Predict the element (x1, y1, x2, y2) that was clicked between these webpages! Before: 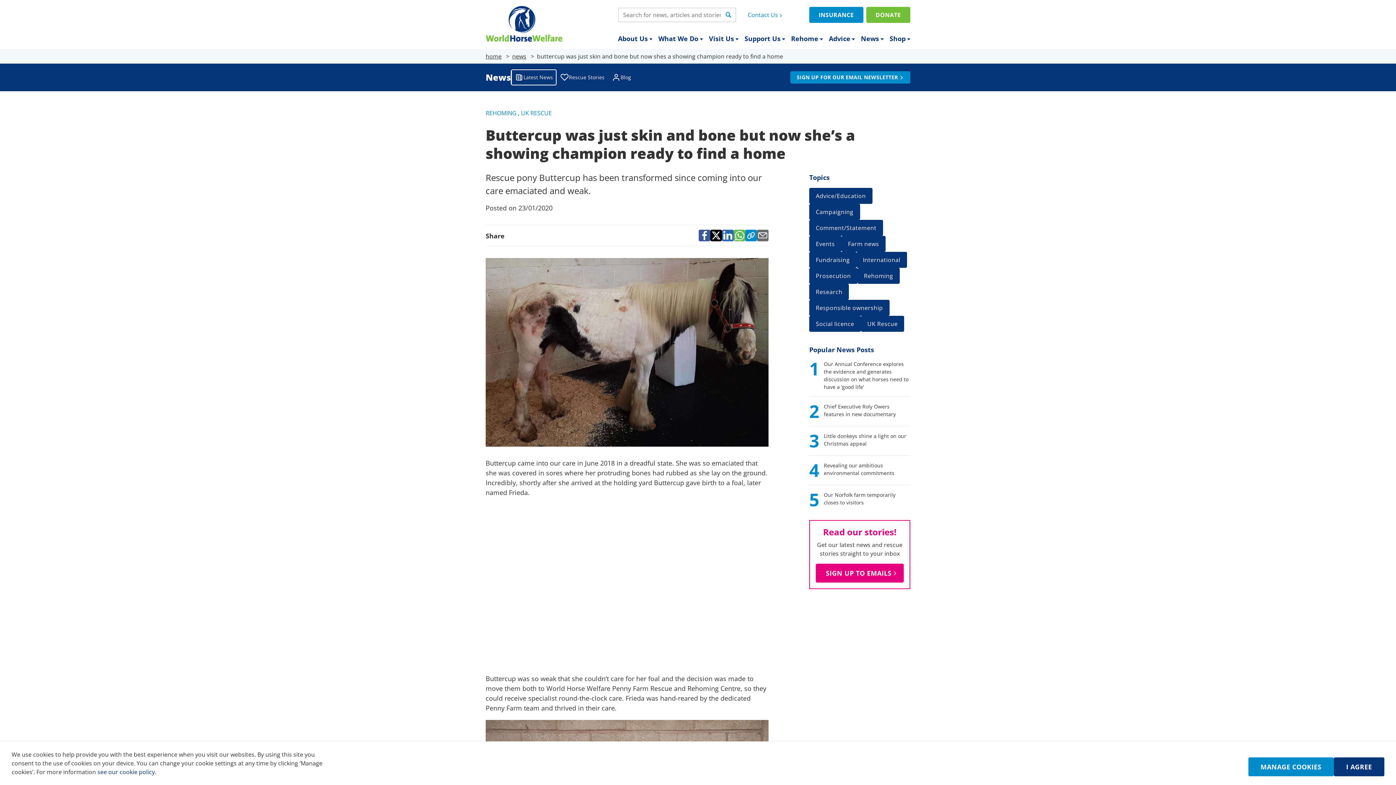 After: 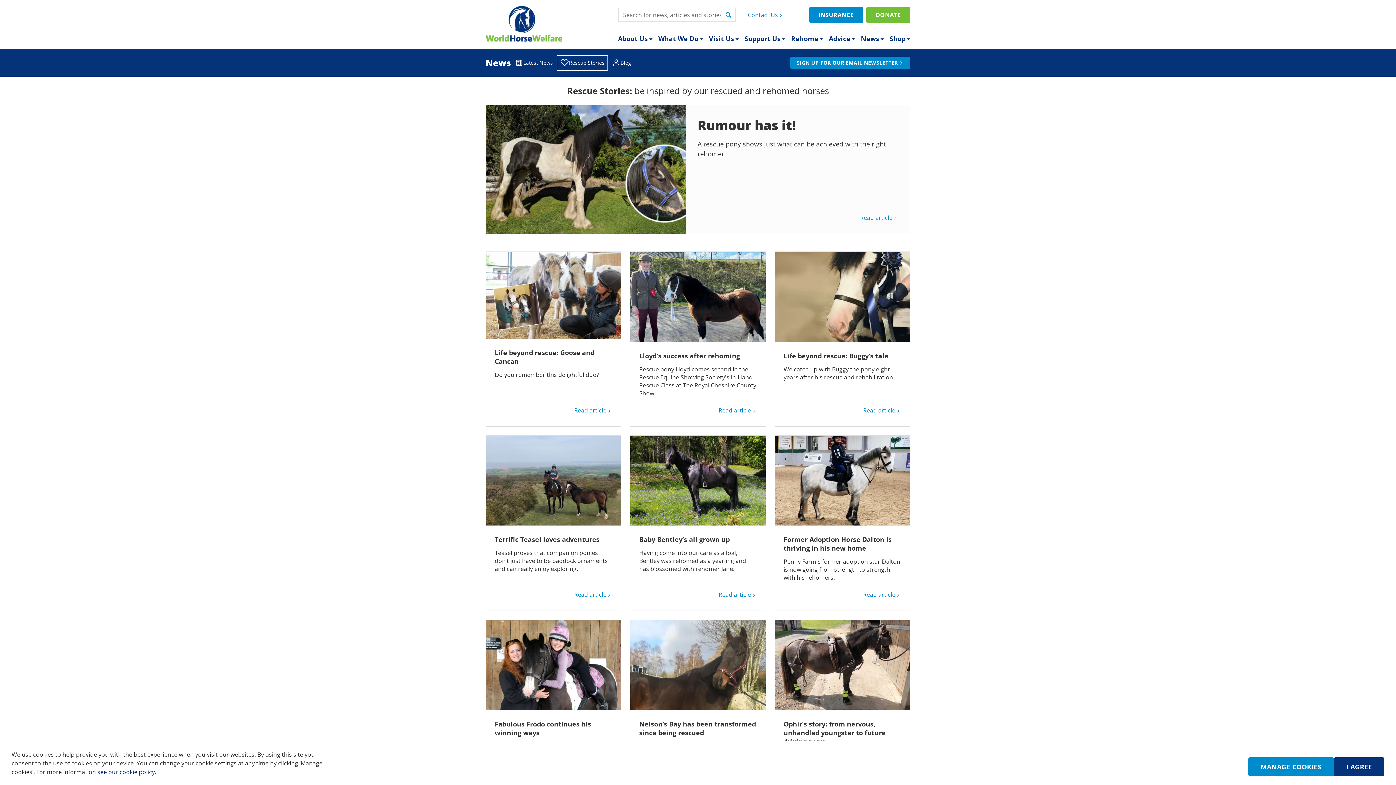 Action: bbox: (556, 69, 608, 85) label: Rescue Stories